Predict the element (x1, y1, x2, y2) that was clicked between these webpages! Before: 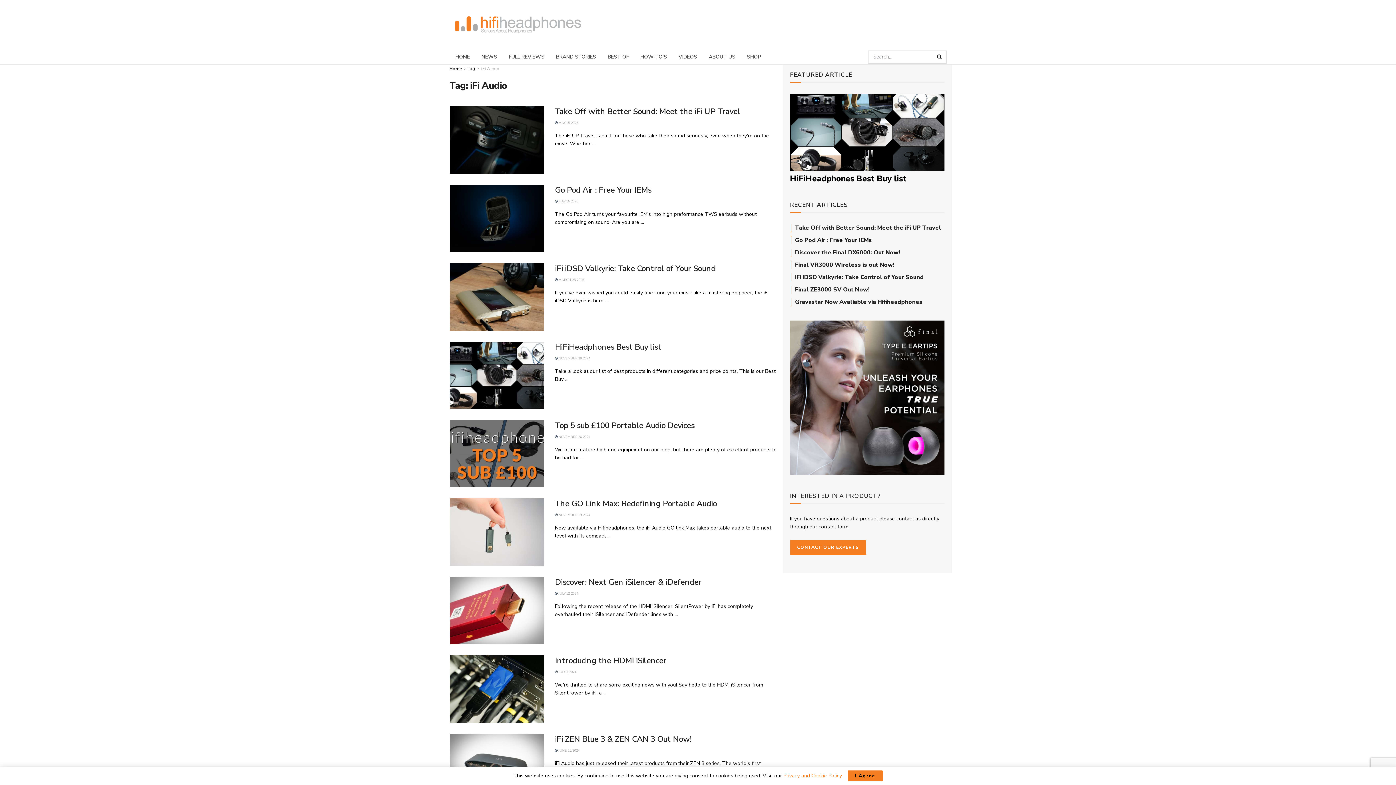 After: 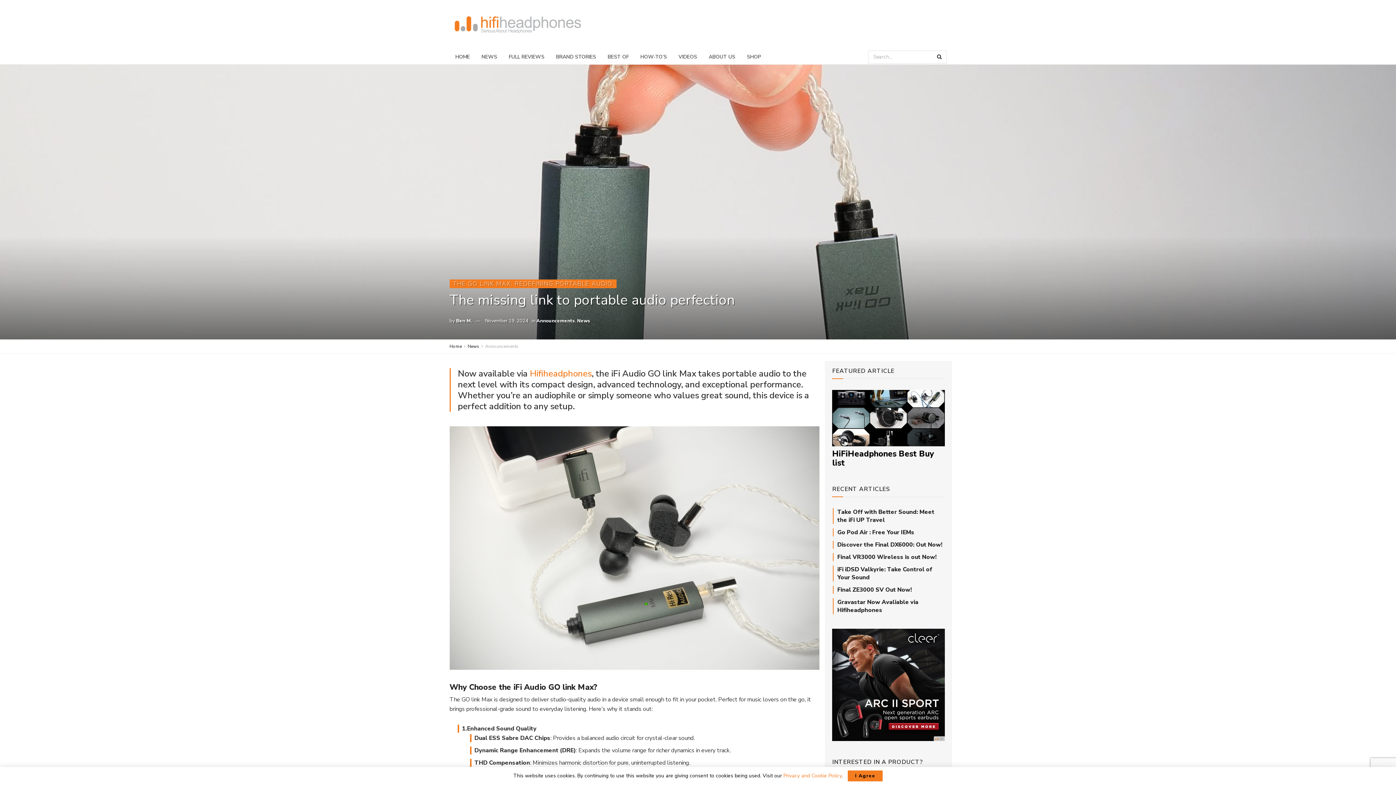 Action: label: Read article: The GO Link Max: Redefining Portable Audio bbox: (449, 498, 544, 566)